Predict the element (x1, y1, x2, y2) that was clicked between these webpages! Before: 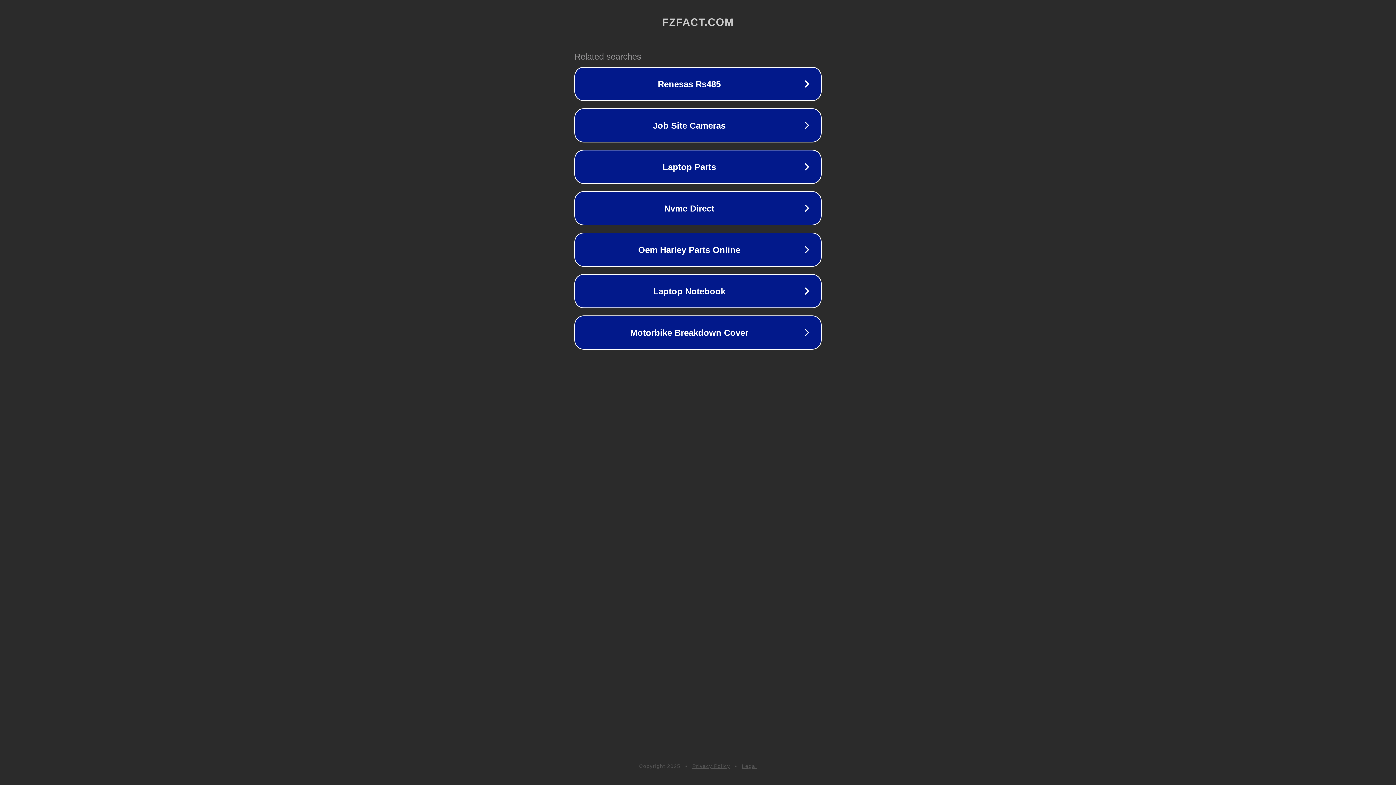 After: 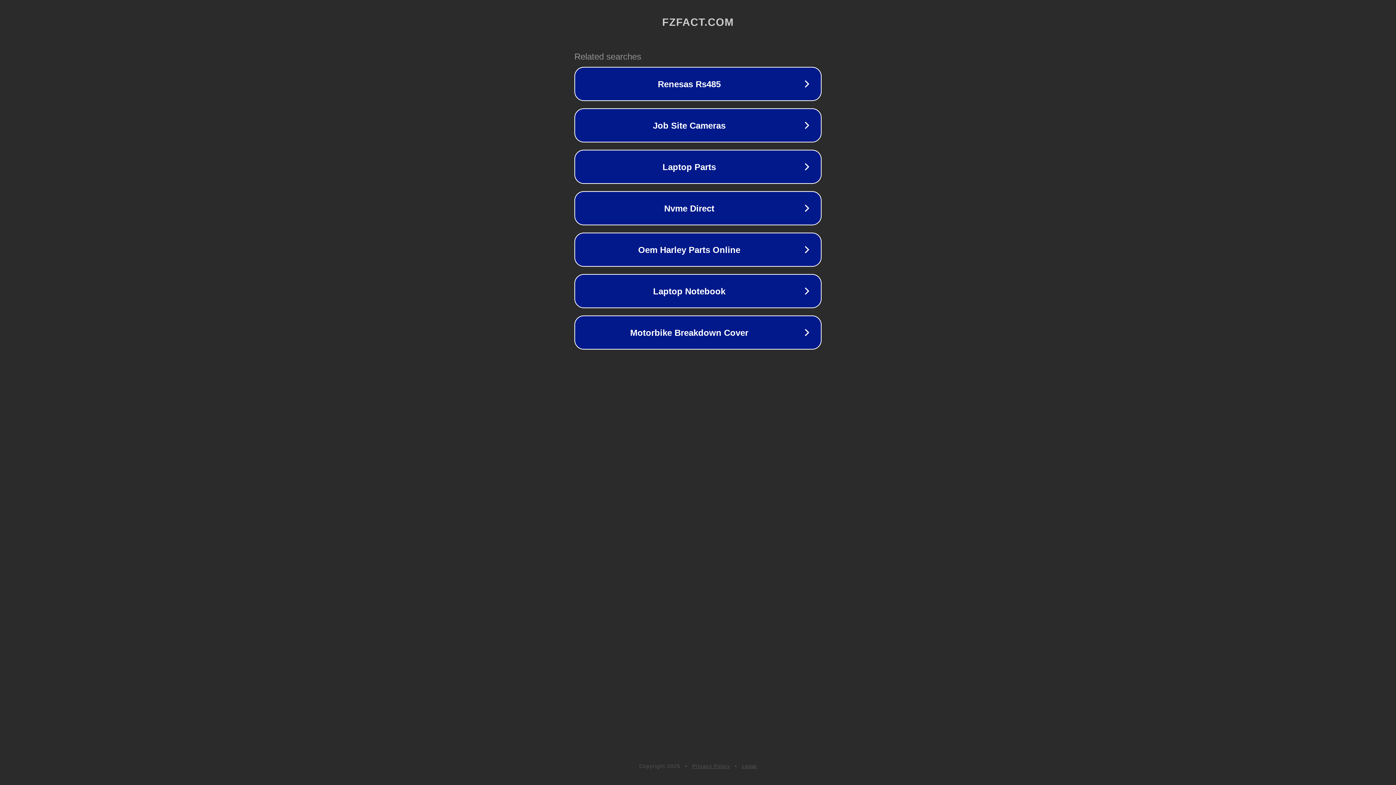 Action: bbox: (742, 763, 757, 769) label: Legal